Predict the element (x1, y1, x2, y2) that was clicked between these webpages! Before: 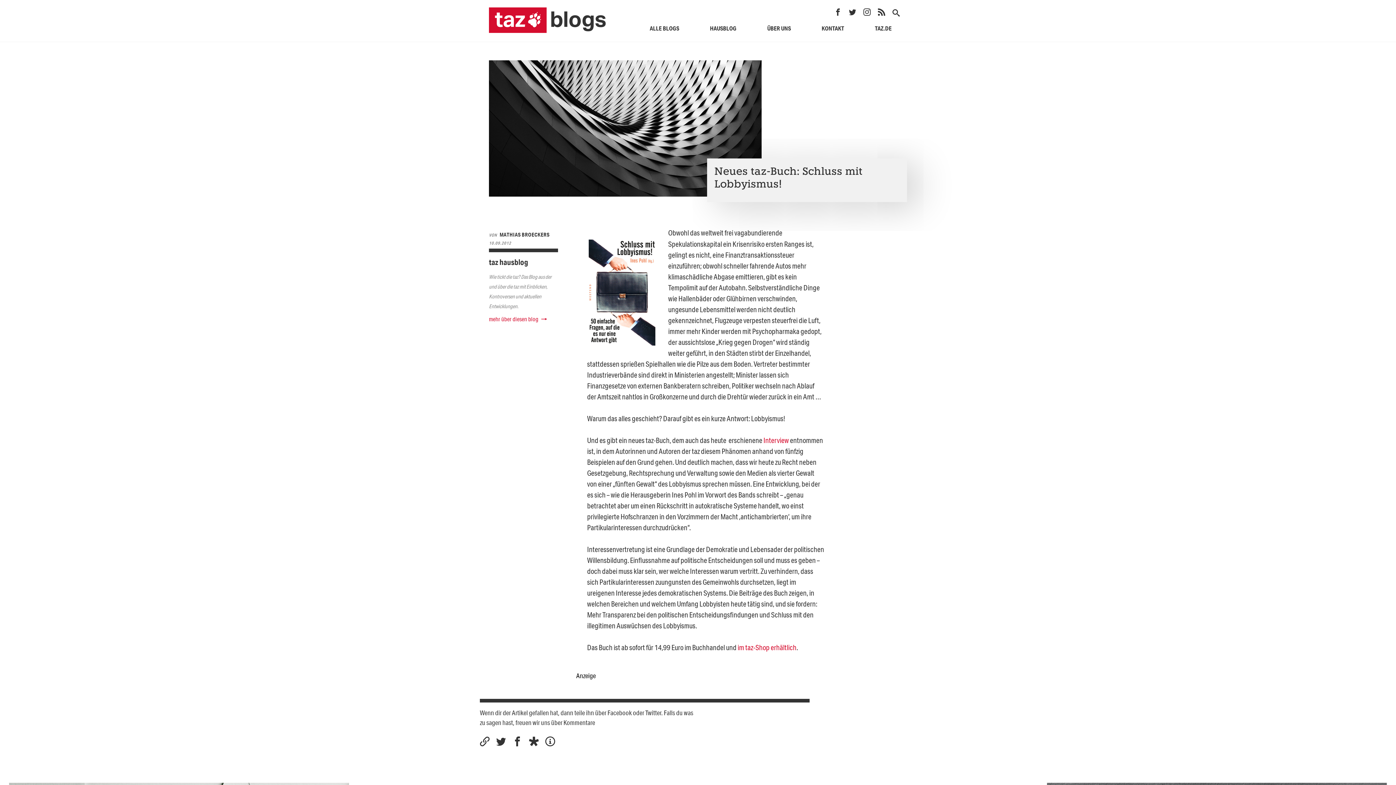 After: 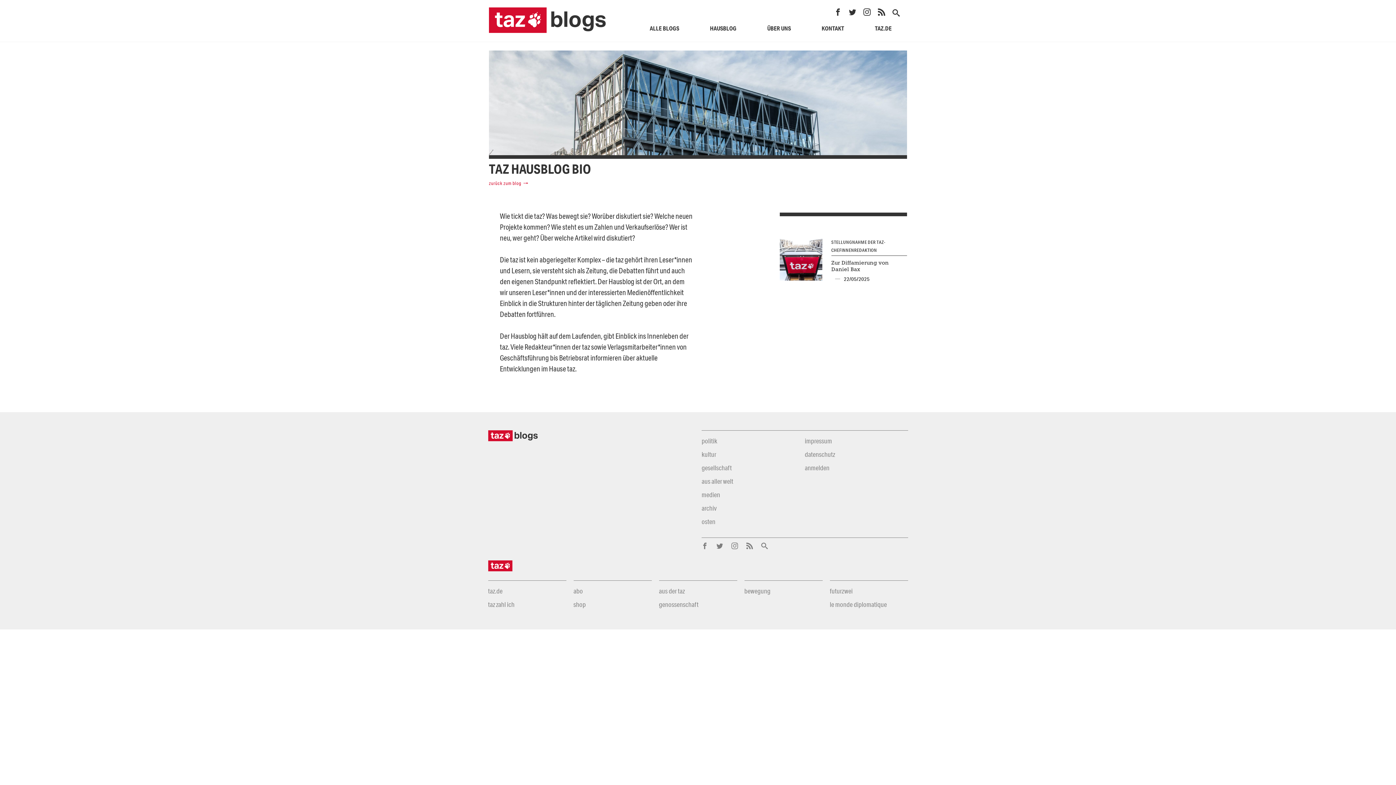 Action: bbox: (489, 316, 558, 322) label: mehr über diesen blog